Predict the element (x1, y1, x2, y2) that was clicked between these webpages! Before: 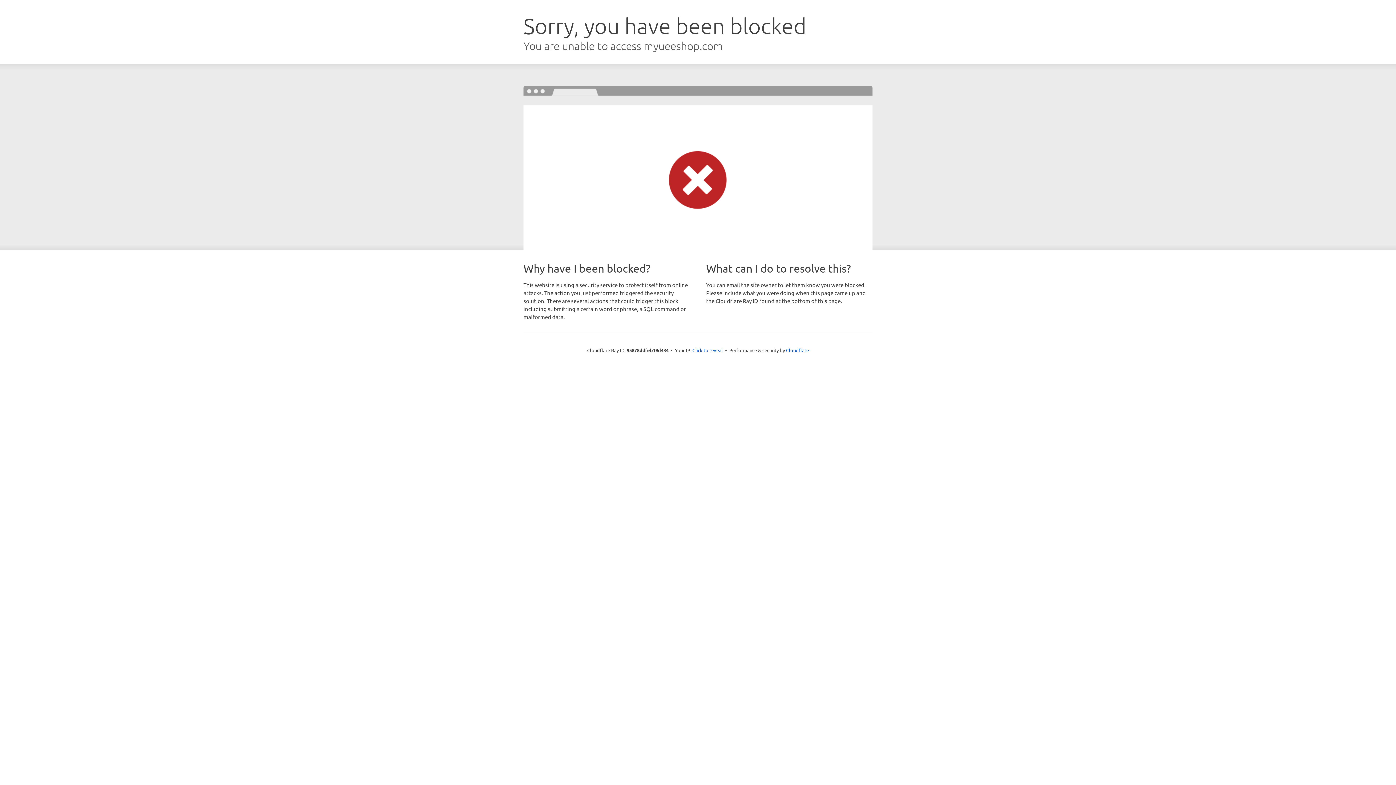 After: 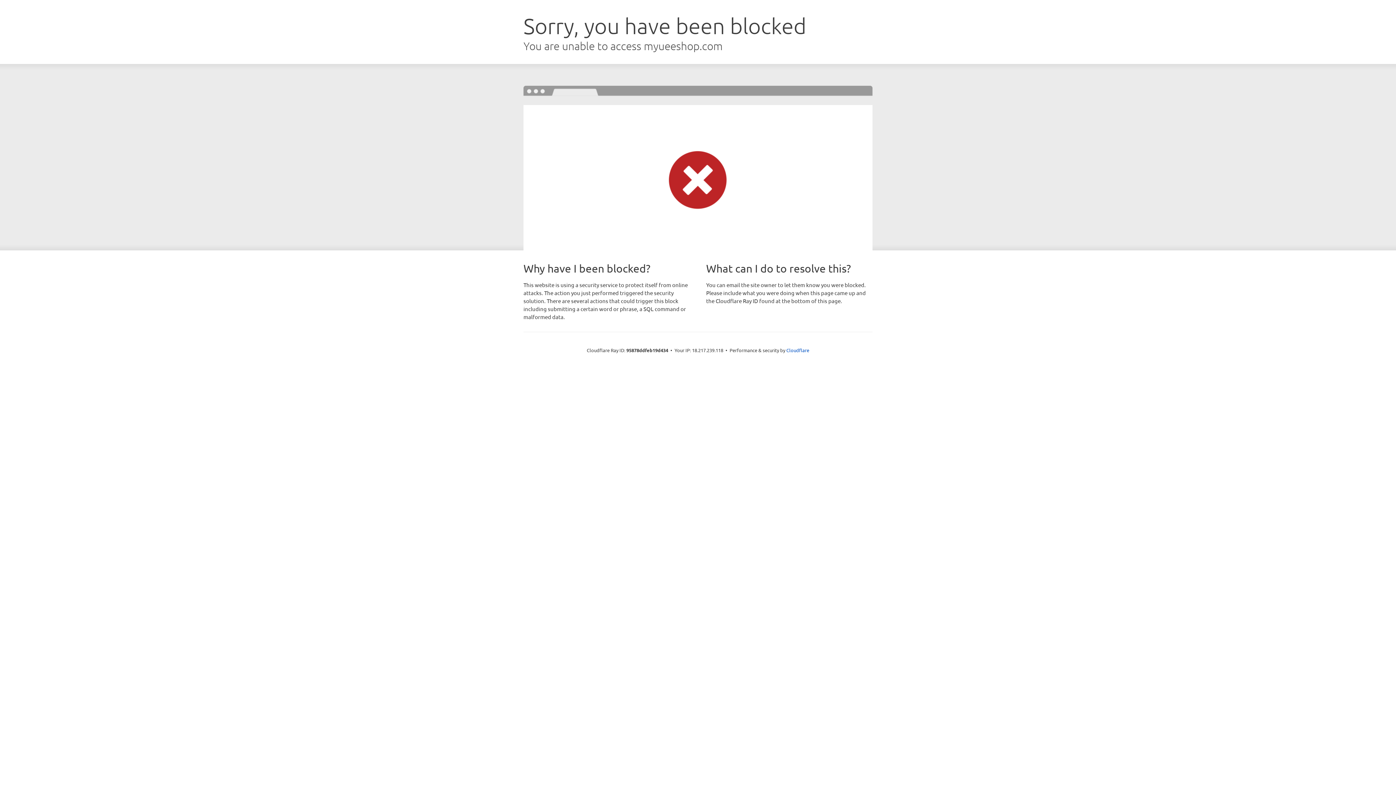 Action: label: Click to reveal bbox: (692, 346, 723, 353)